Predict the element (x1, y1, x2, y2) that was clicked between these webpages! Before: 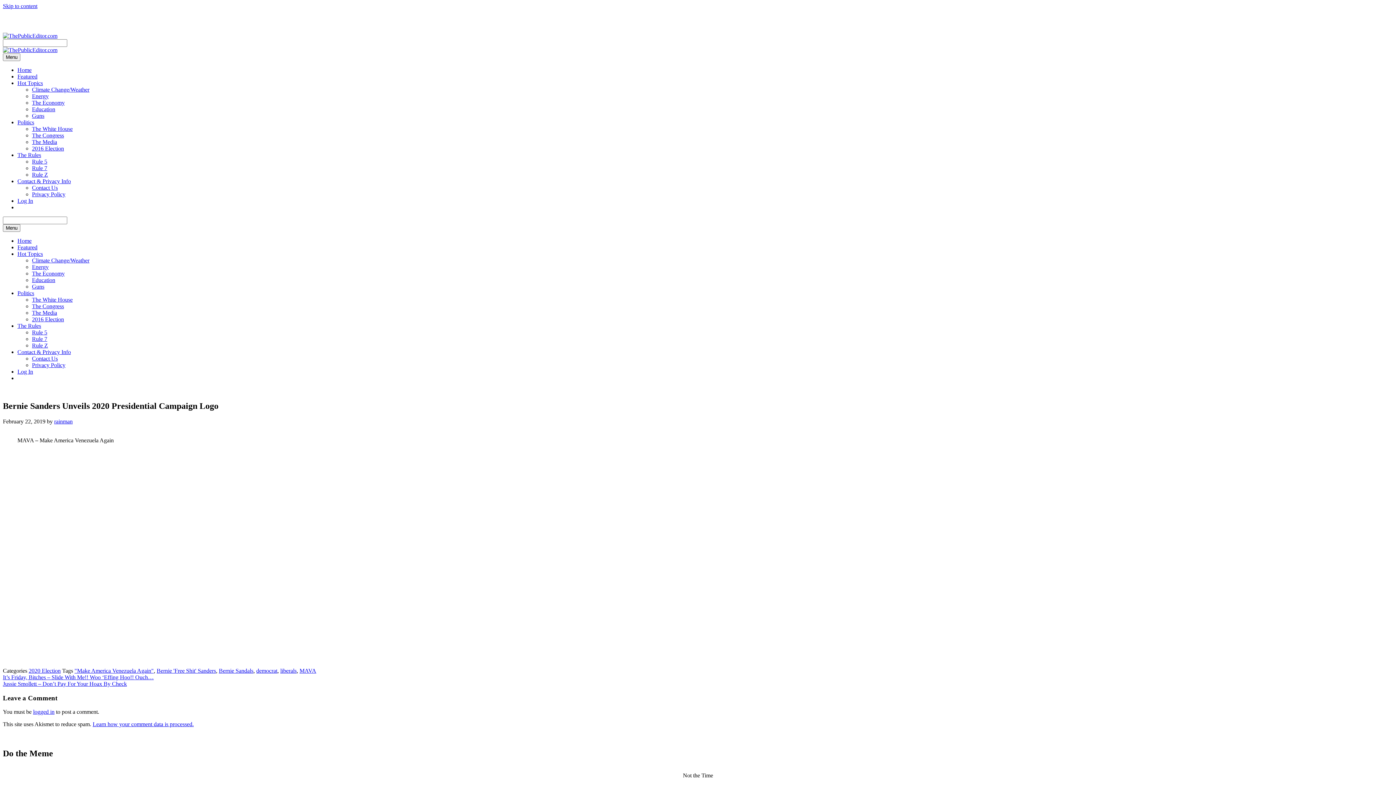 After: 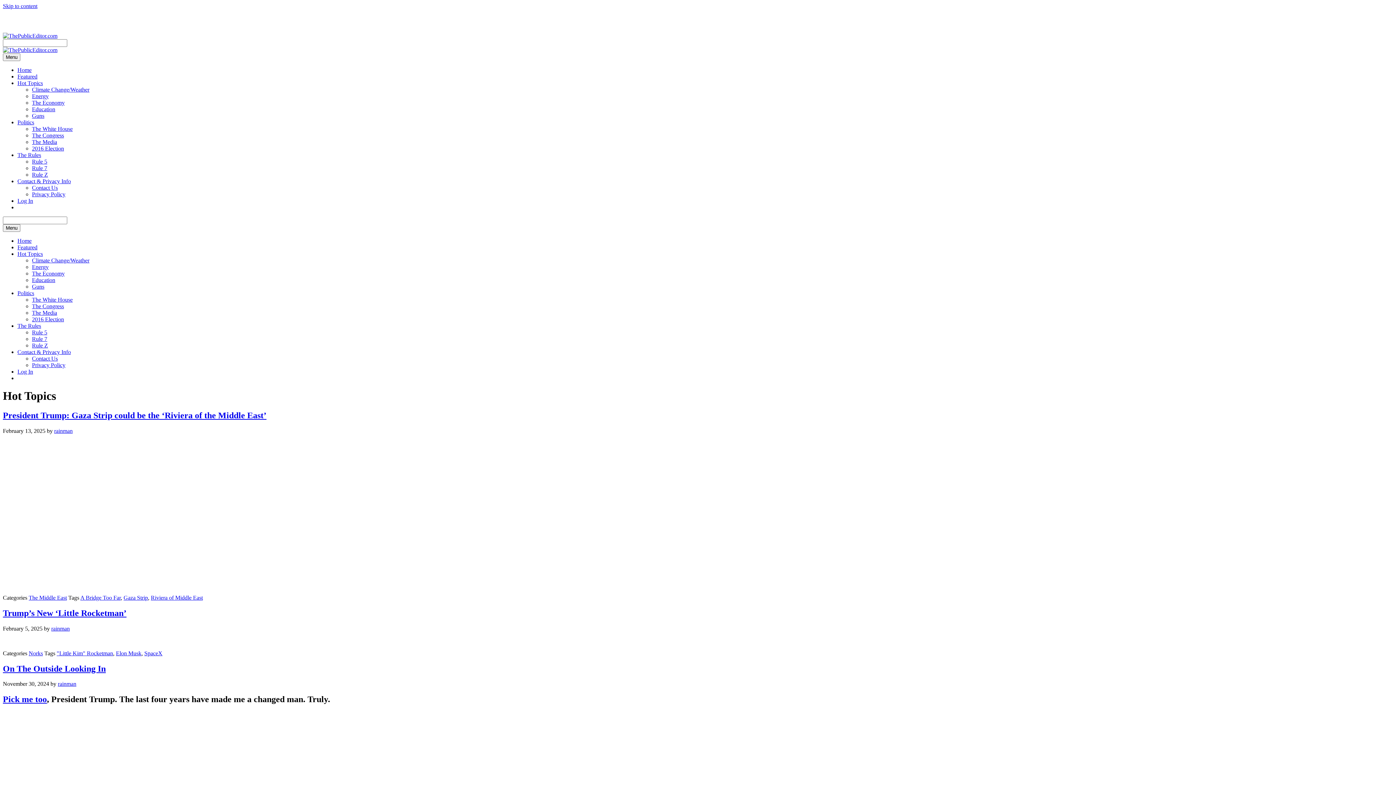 Action: bbox: (17, 250, 42, 257) label: Hot Topics